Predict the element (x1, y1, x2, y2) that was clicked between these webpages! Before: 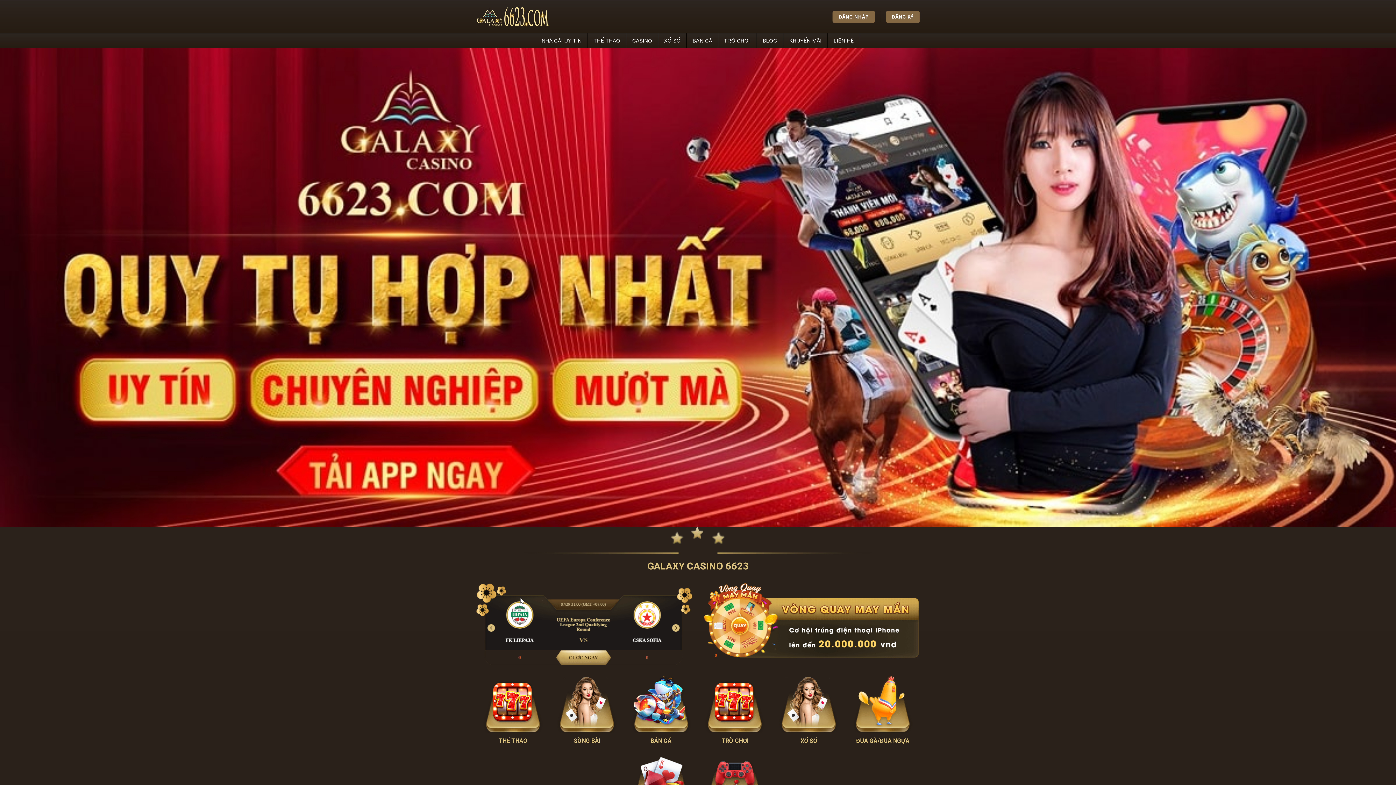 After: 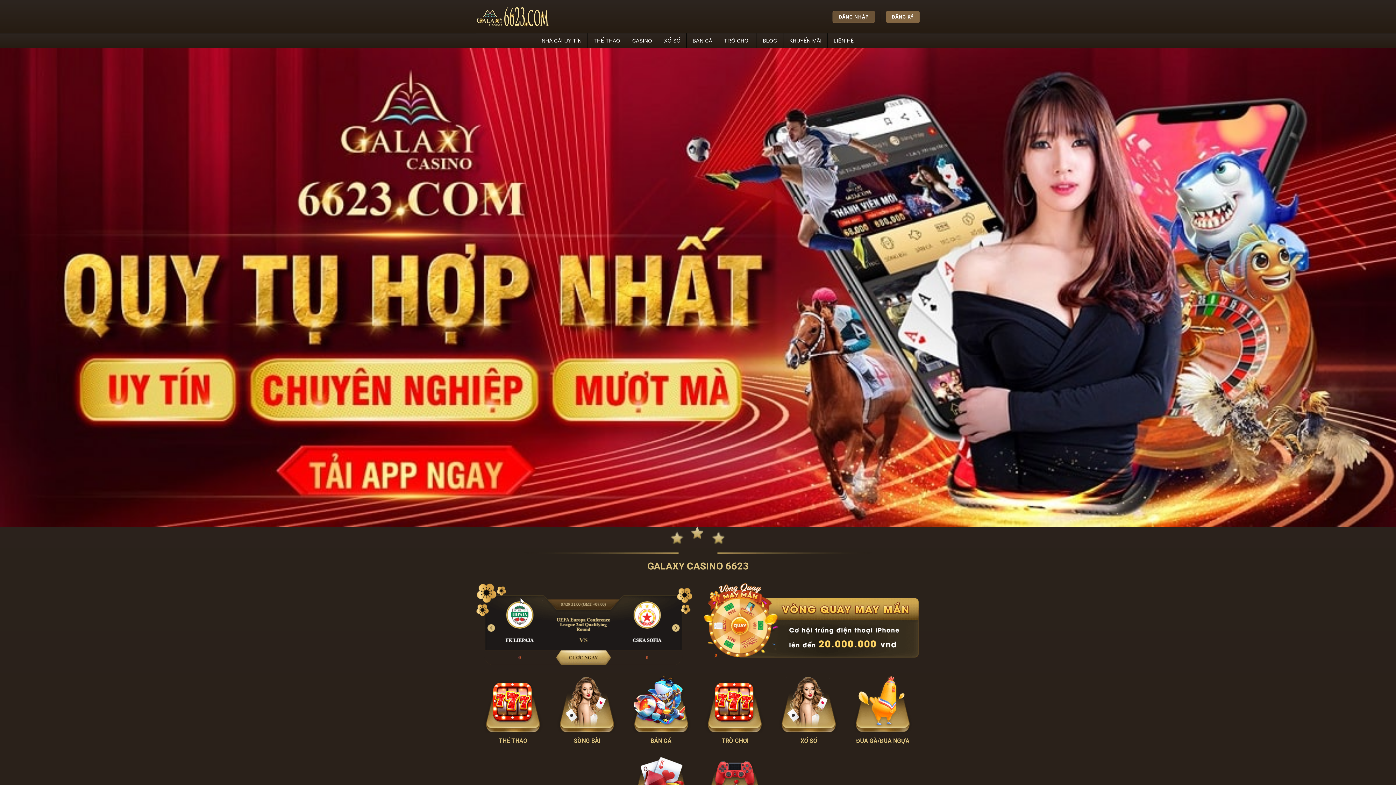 Action: label: ĐĂNG NHẬP bbox: (832, 10, 875, 22)